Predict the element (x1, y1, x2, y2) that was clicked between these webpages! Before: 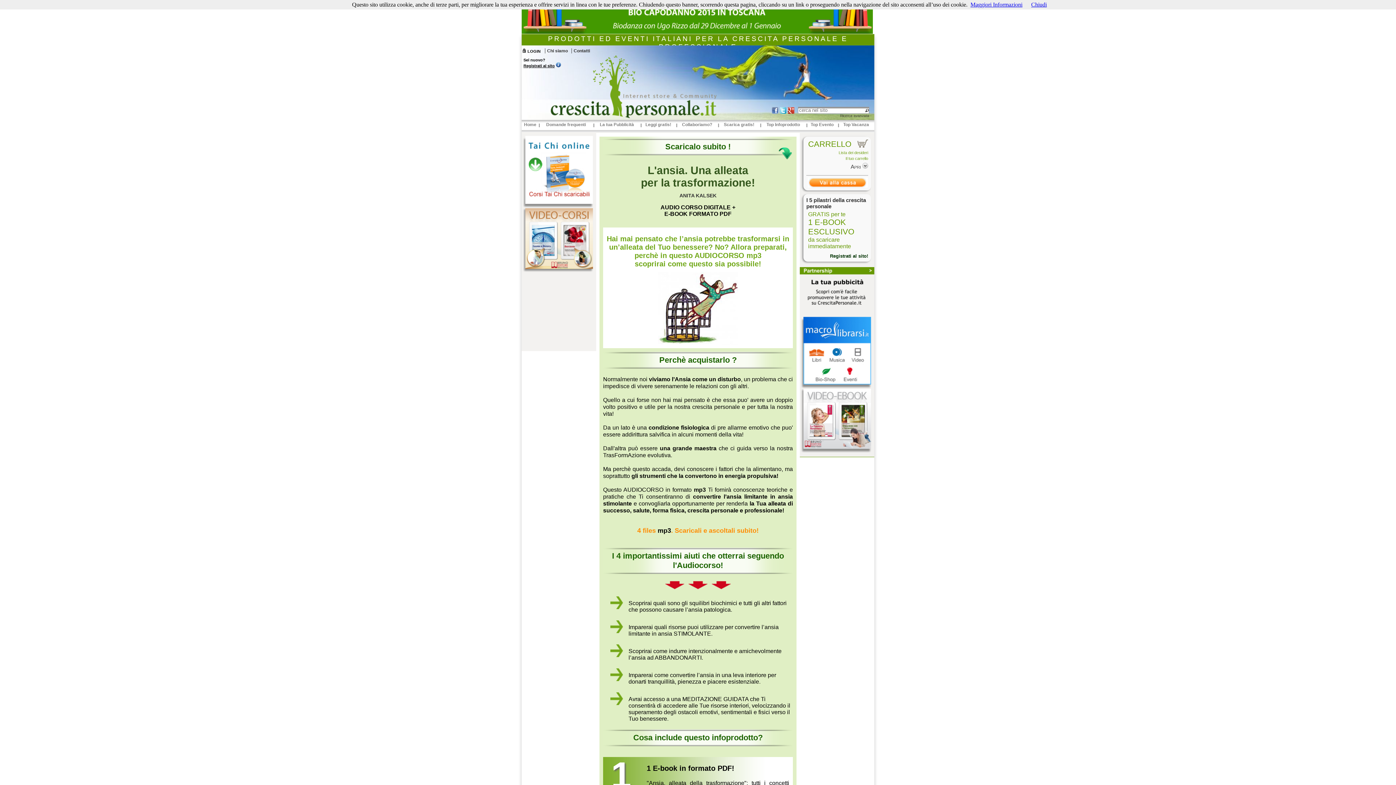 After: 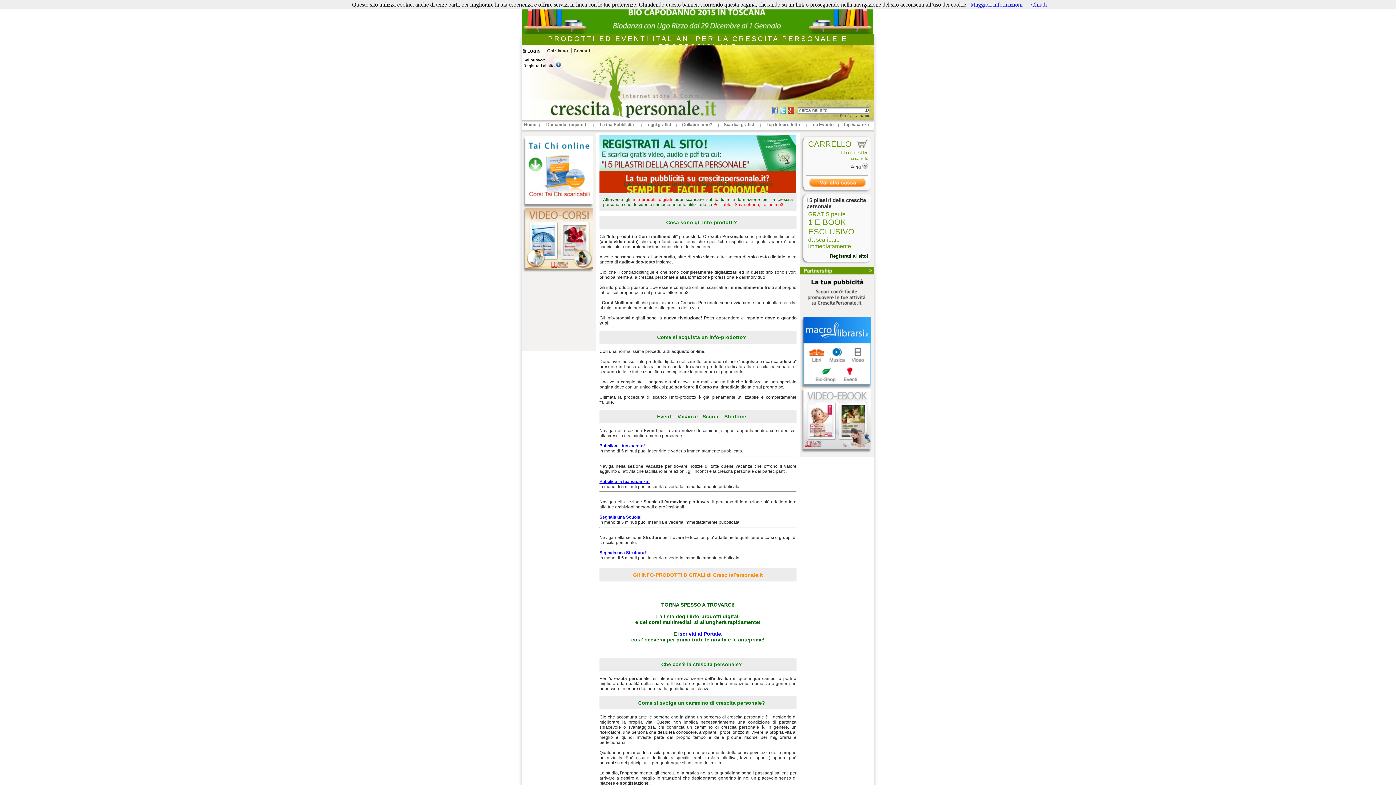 Action: label: Home bbox: (524, 122, 536, 127)